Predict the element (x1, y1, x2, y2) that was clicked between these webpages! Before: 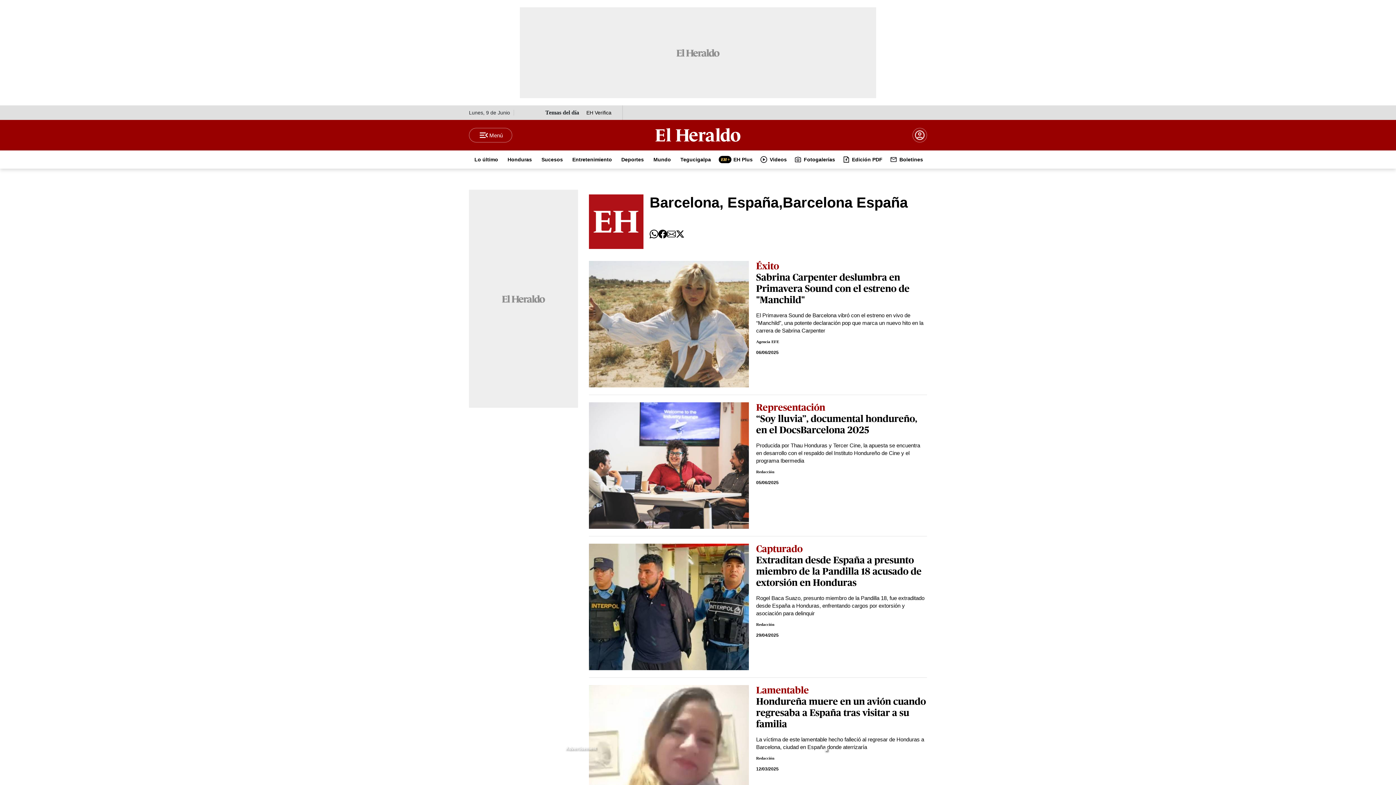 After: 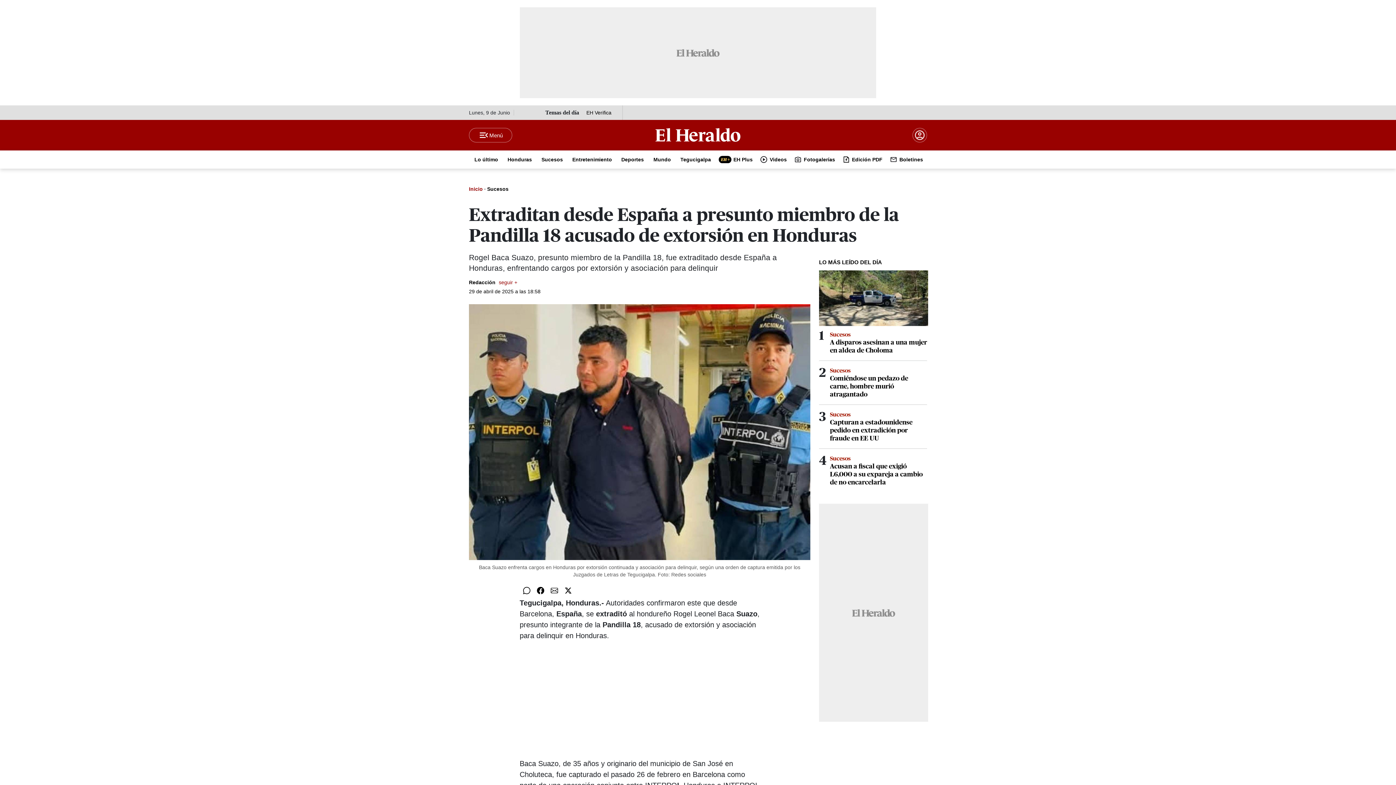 Action: bbox: (589, 544, 749, 670)